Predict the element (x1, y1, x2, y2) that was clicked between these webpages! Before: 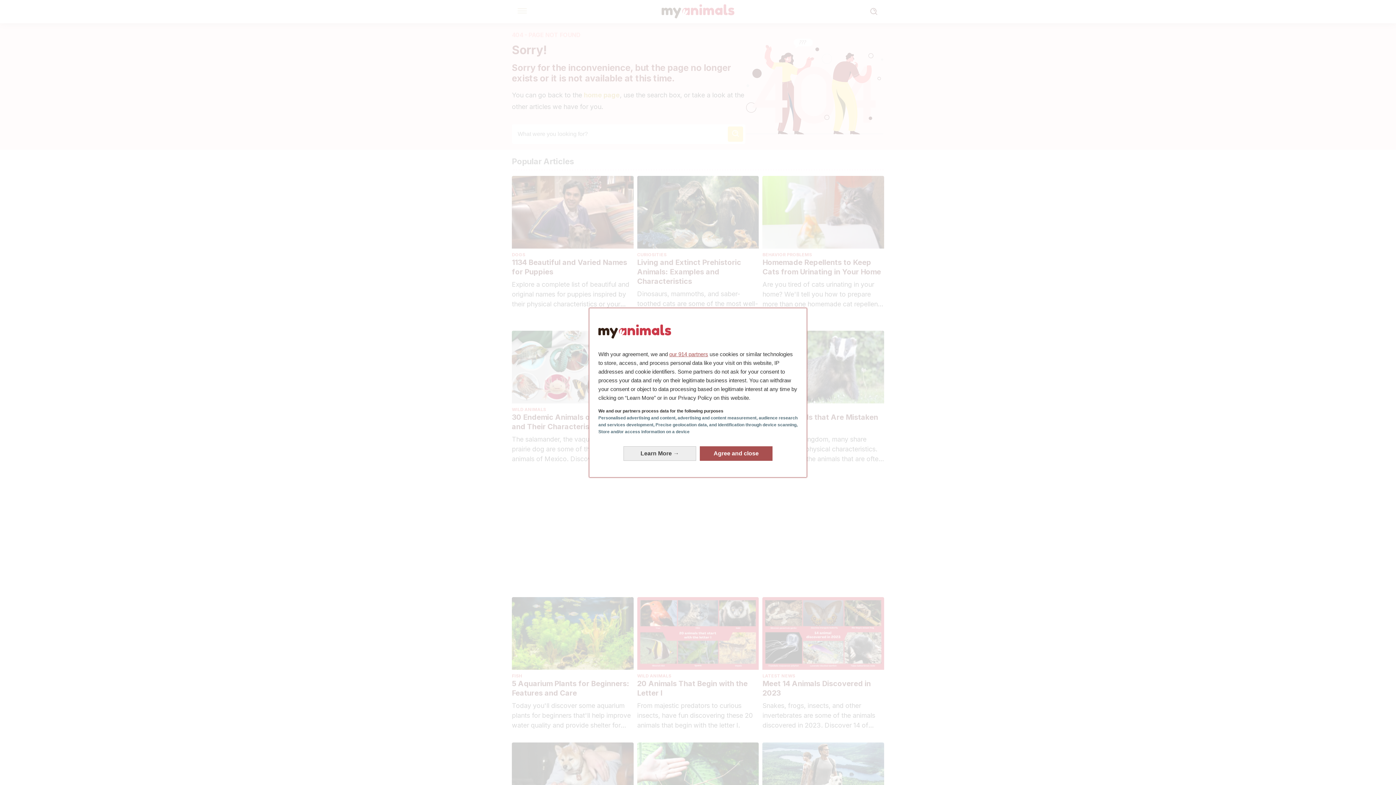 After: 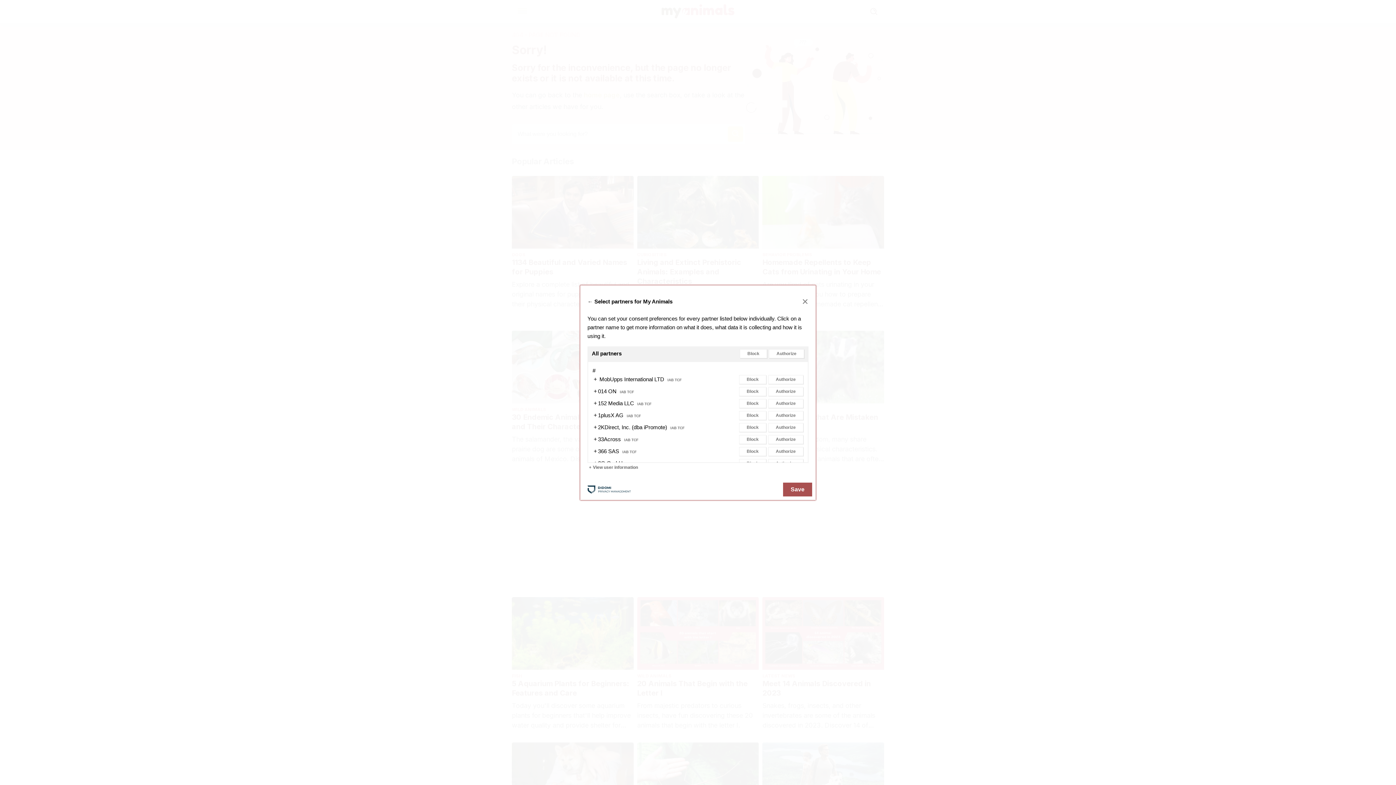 Action: bbox: (669, 351, 708, 357) label: our 914 partners